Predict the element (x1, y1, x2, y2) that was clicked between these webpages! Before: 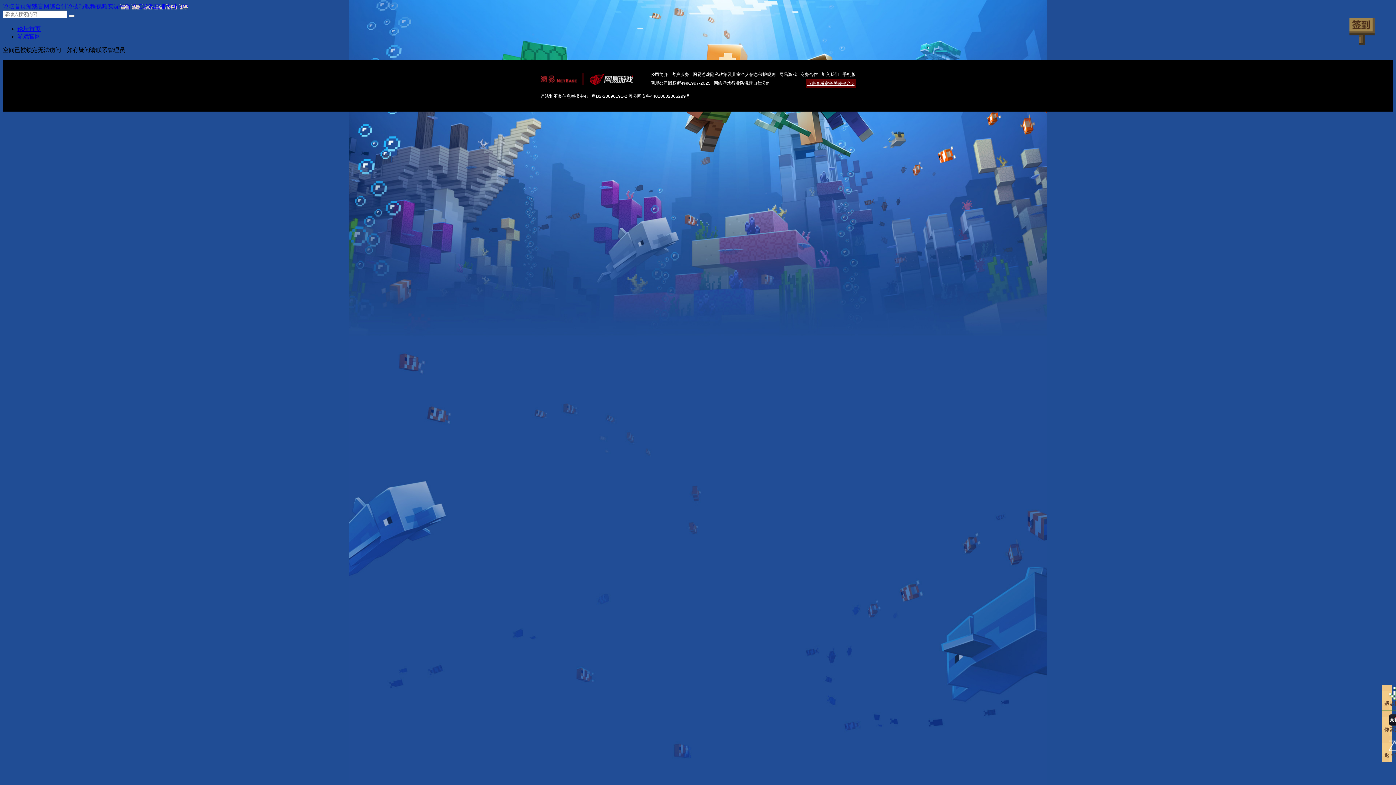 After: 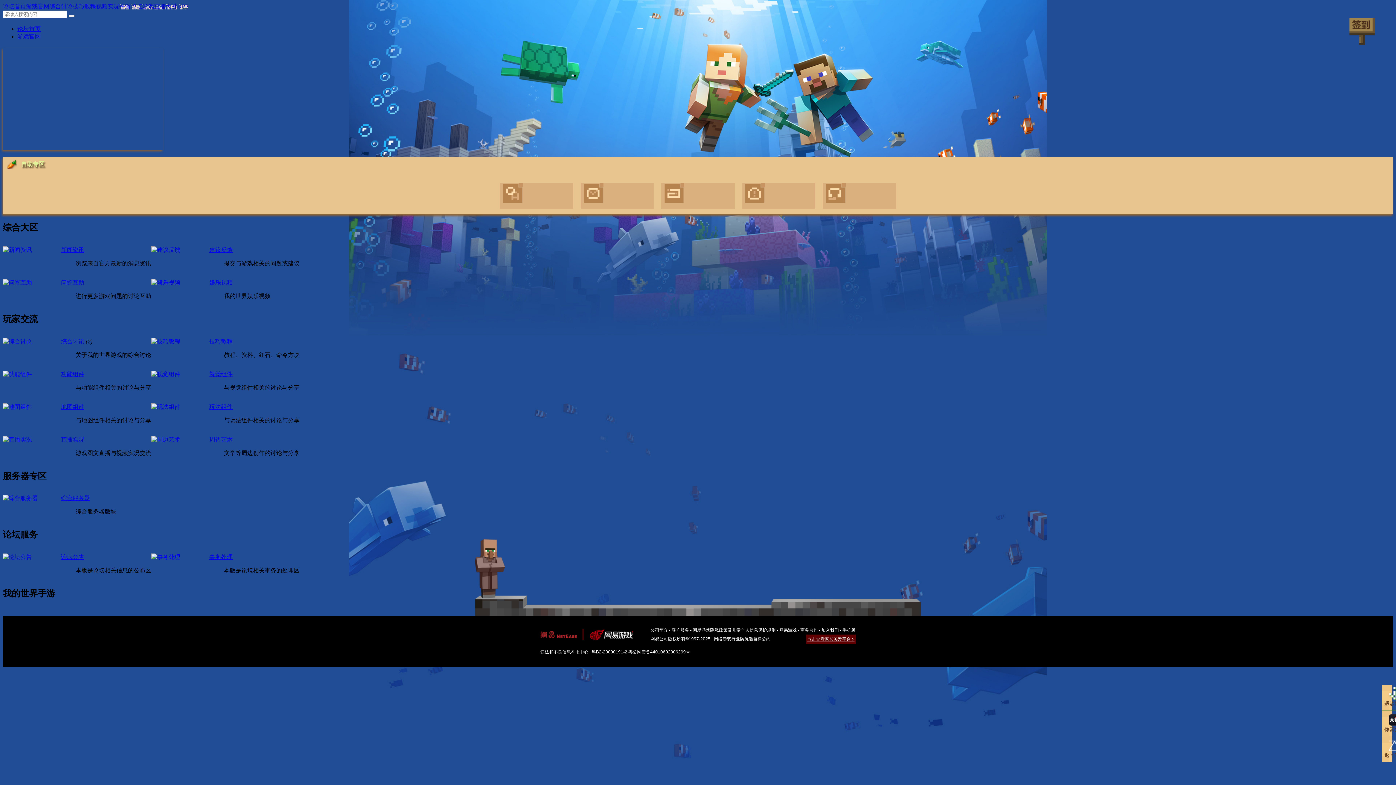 Action: label: 论坛首页 bbox: (2, 3, 26, 9)